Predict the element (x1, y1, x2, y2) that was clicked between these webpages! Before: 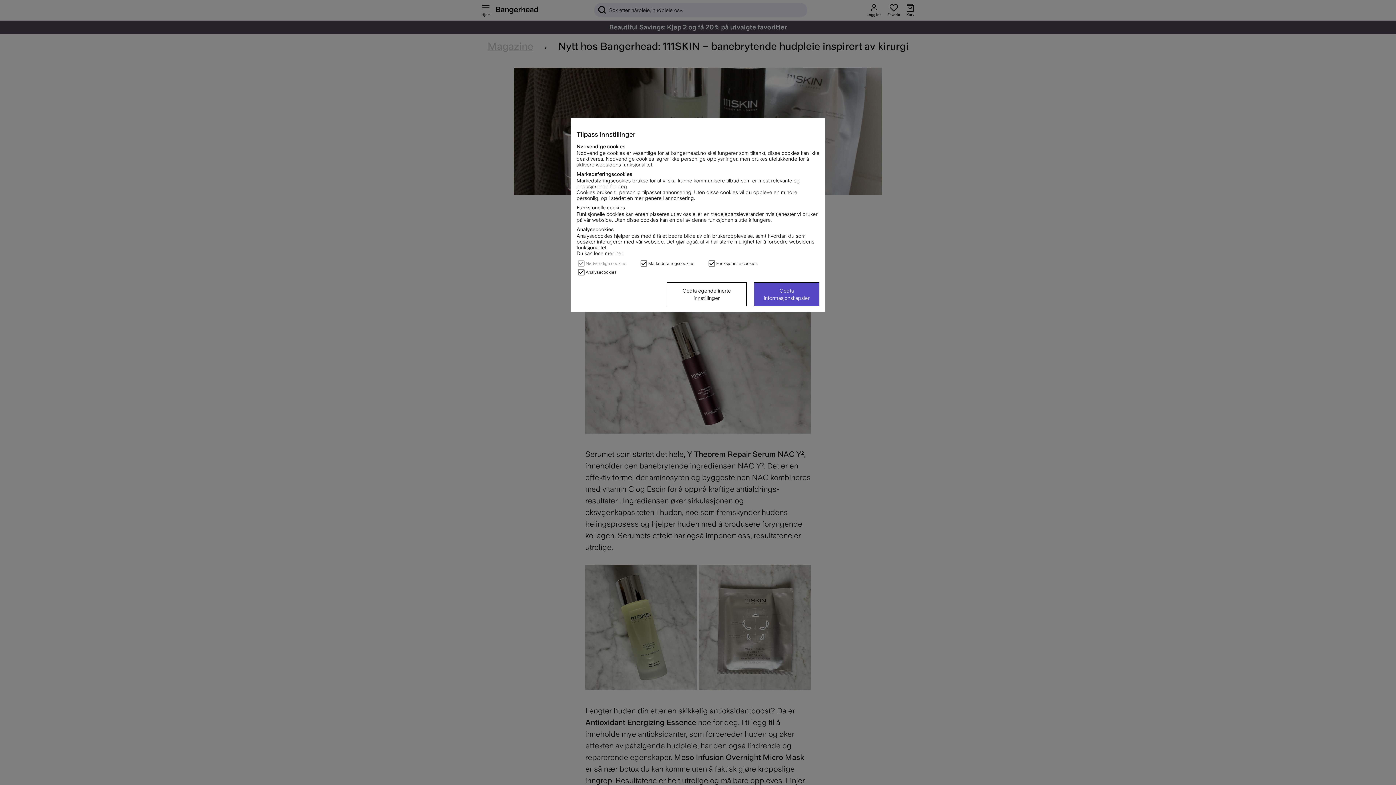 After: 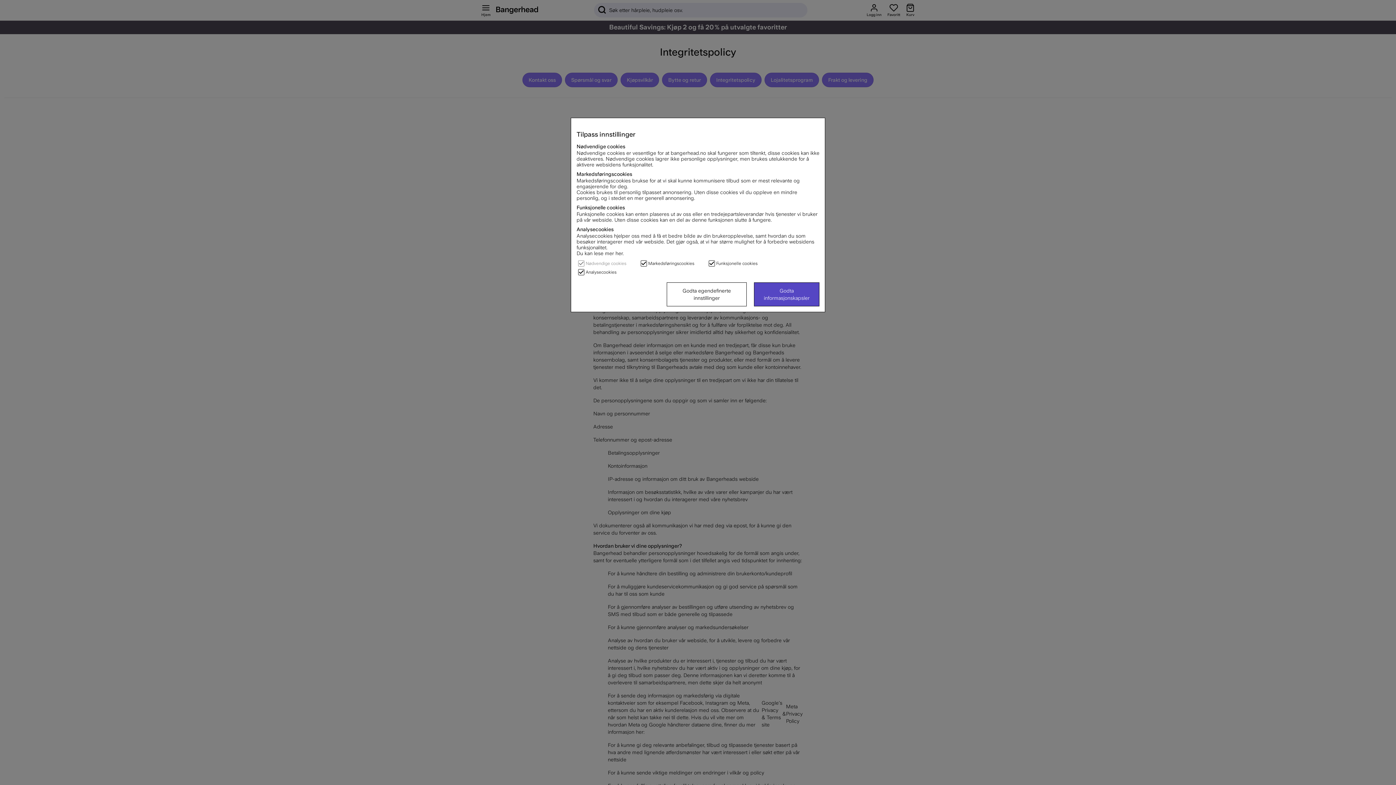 Action: bbox: (576, 250, 624, 256) label: Du kan lese mer her.